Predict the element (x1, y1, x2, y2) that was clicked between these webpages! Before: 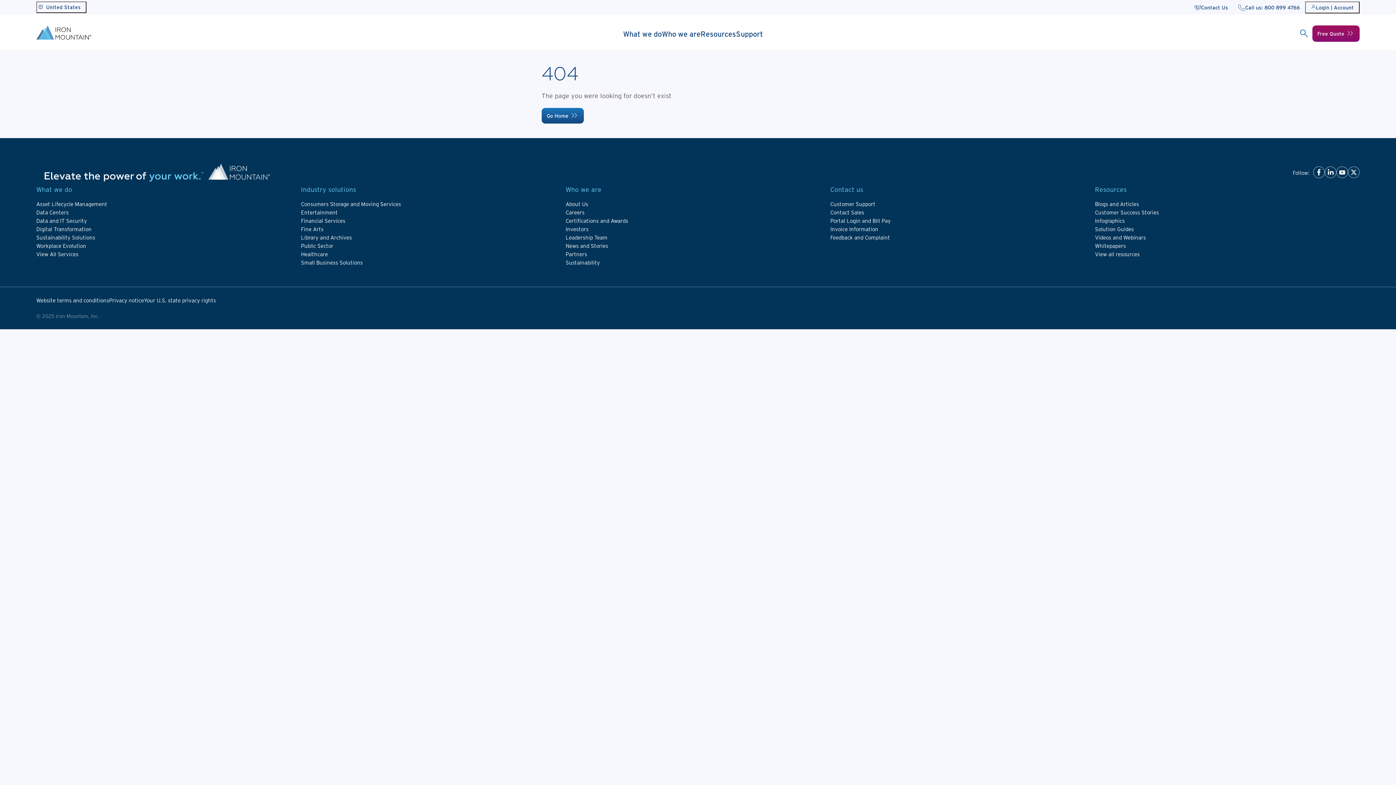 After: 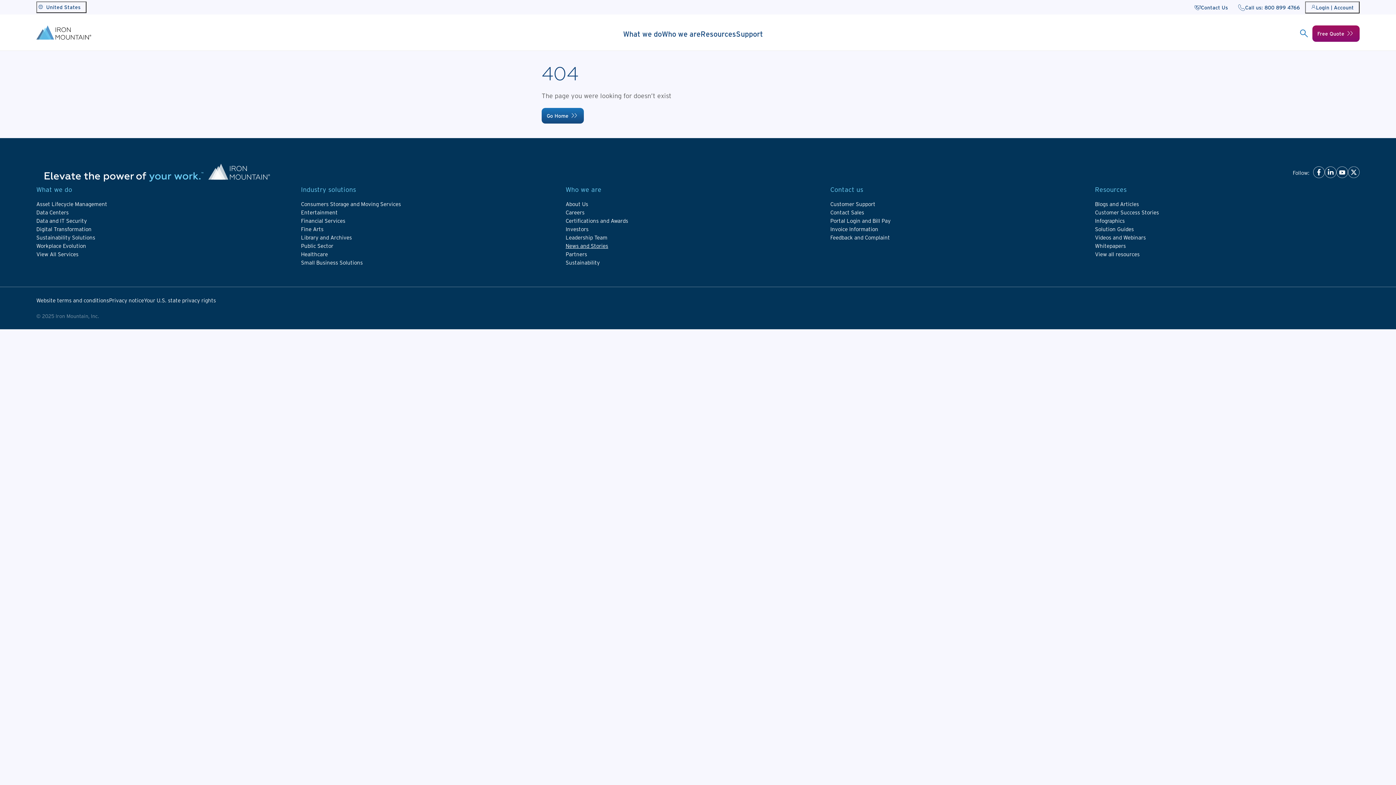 Action: label: News and Stories bbox: (565, 242, 608, 249)